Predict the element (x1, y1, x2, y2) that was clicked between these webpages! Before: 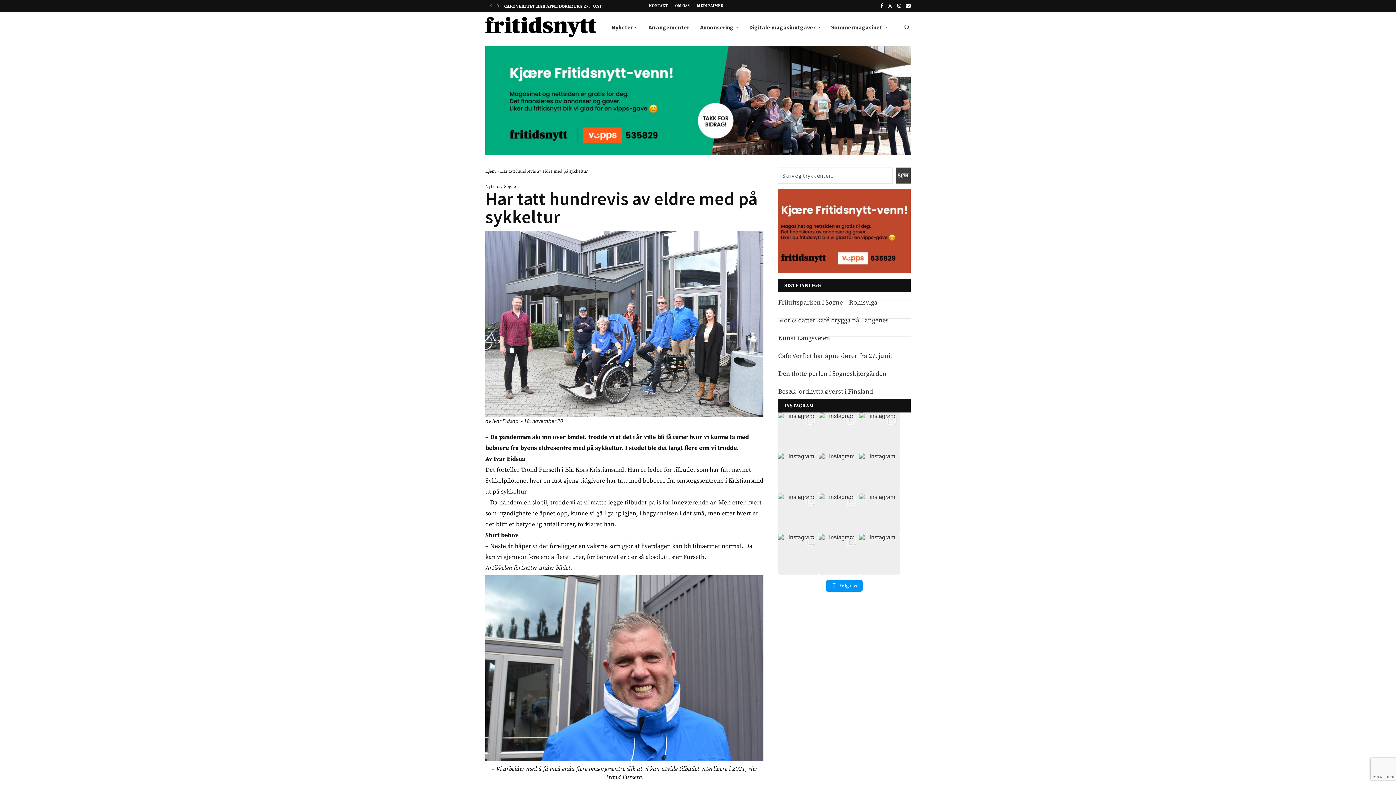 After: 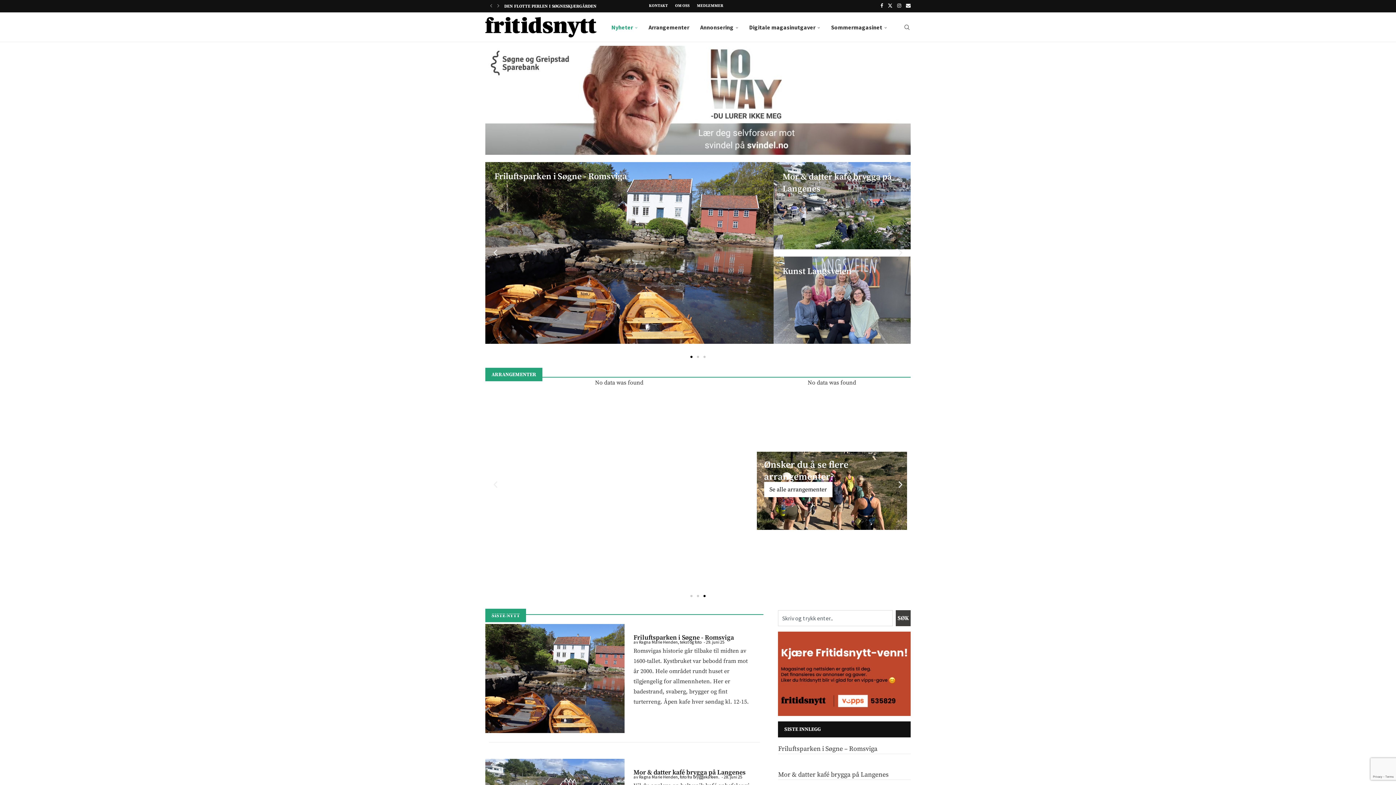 Action: bbox: (485, 168, 496, 174) label: Hjem